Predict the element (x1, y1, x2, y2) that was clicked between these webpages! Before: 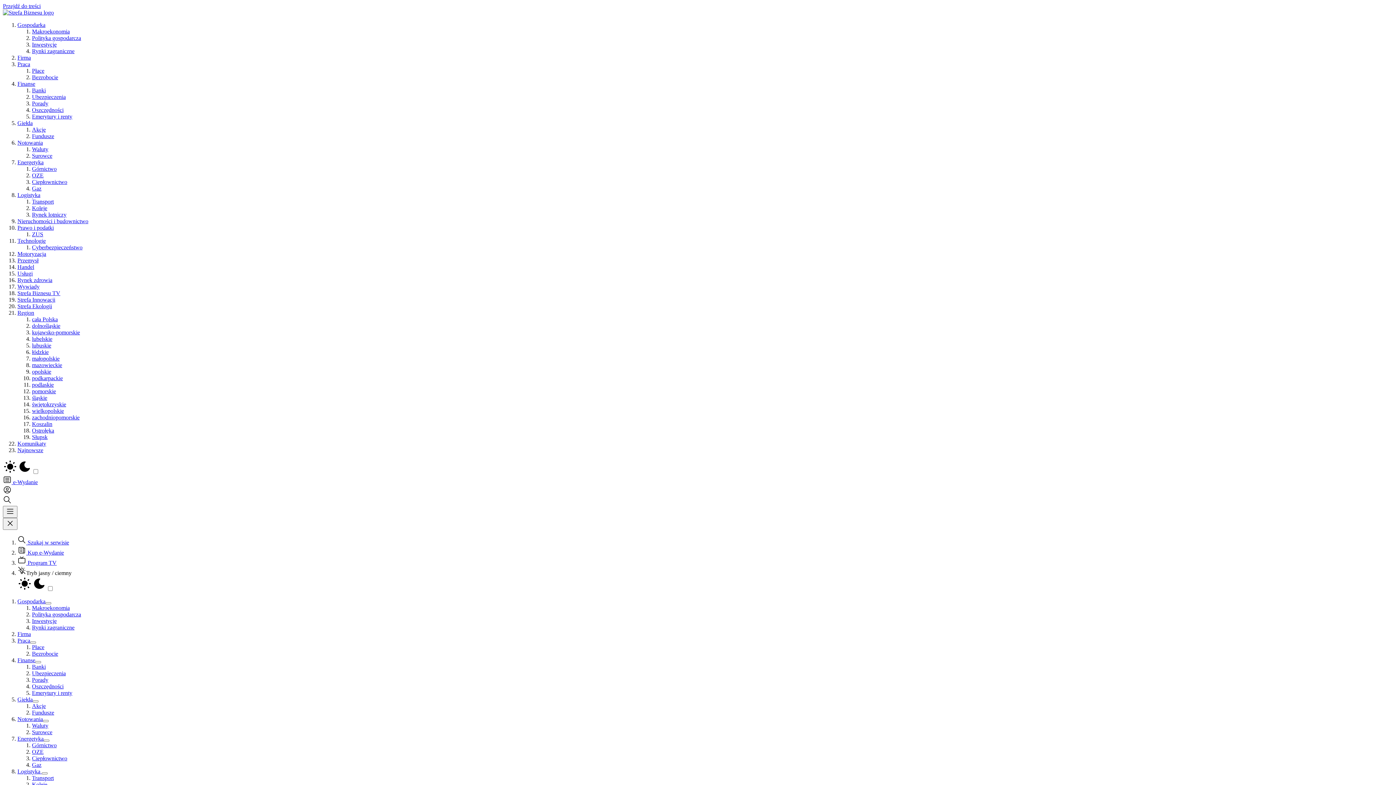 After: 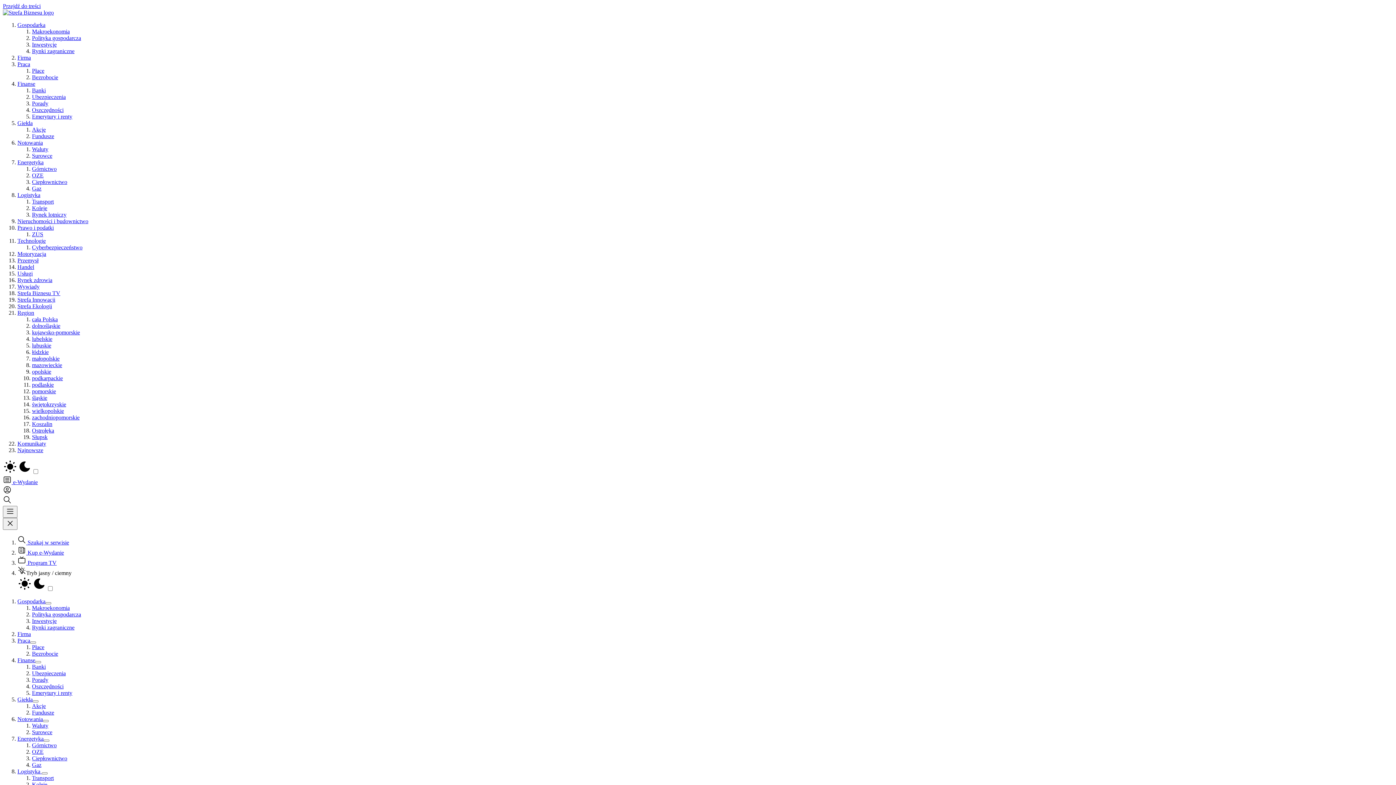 Action: bbox: (32, 178, 67, 185) label: Ciepłownictwo